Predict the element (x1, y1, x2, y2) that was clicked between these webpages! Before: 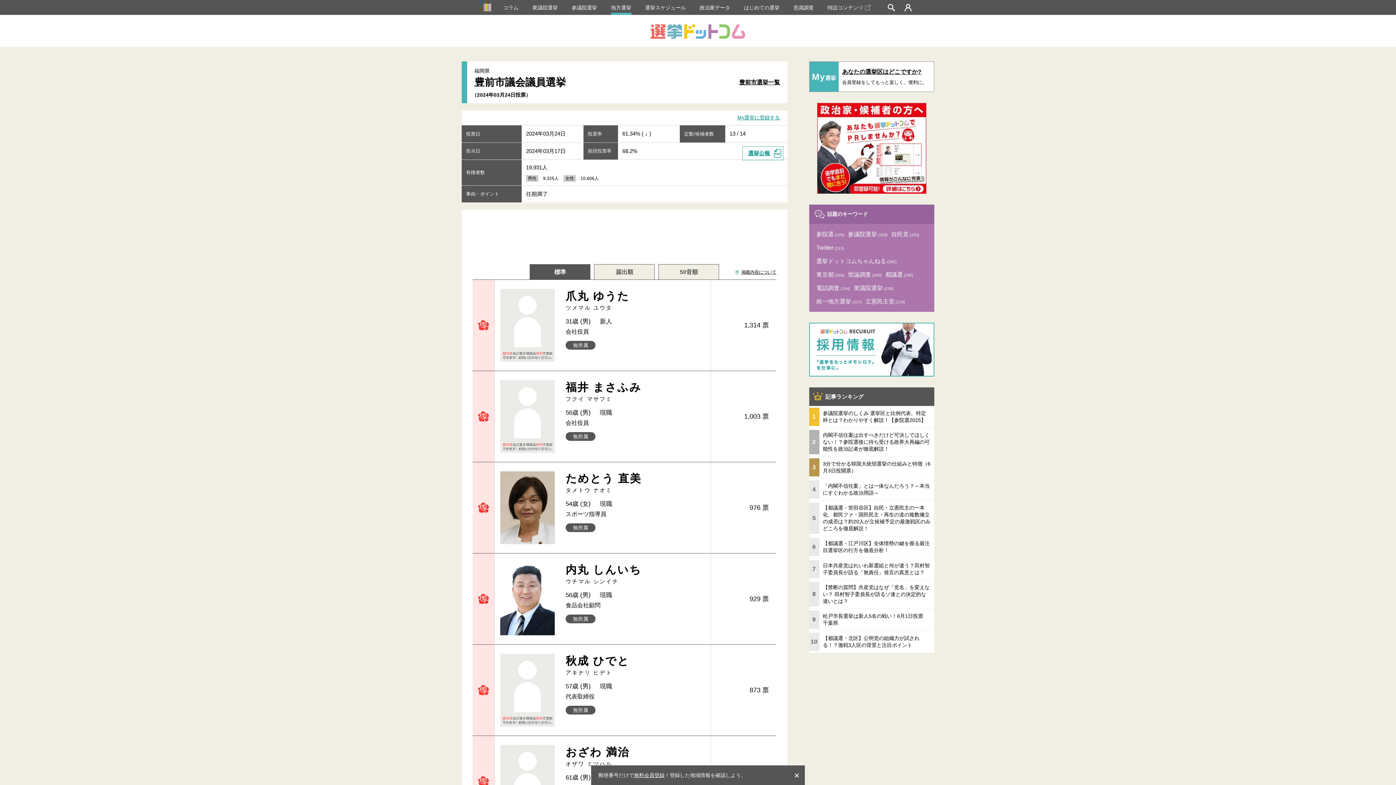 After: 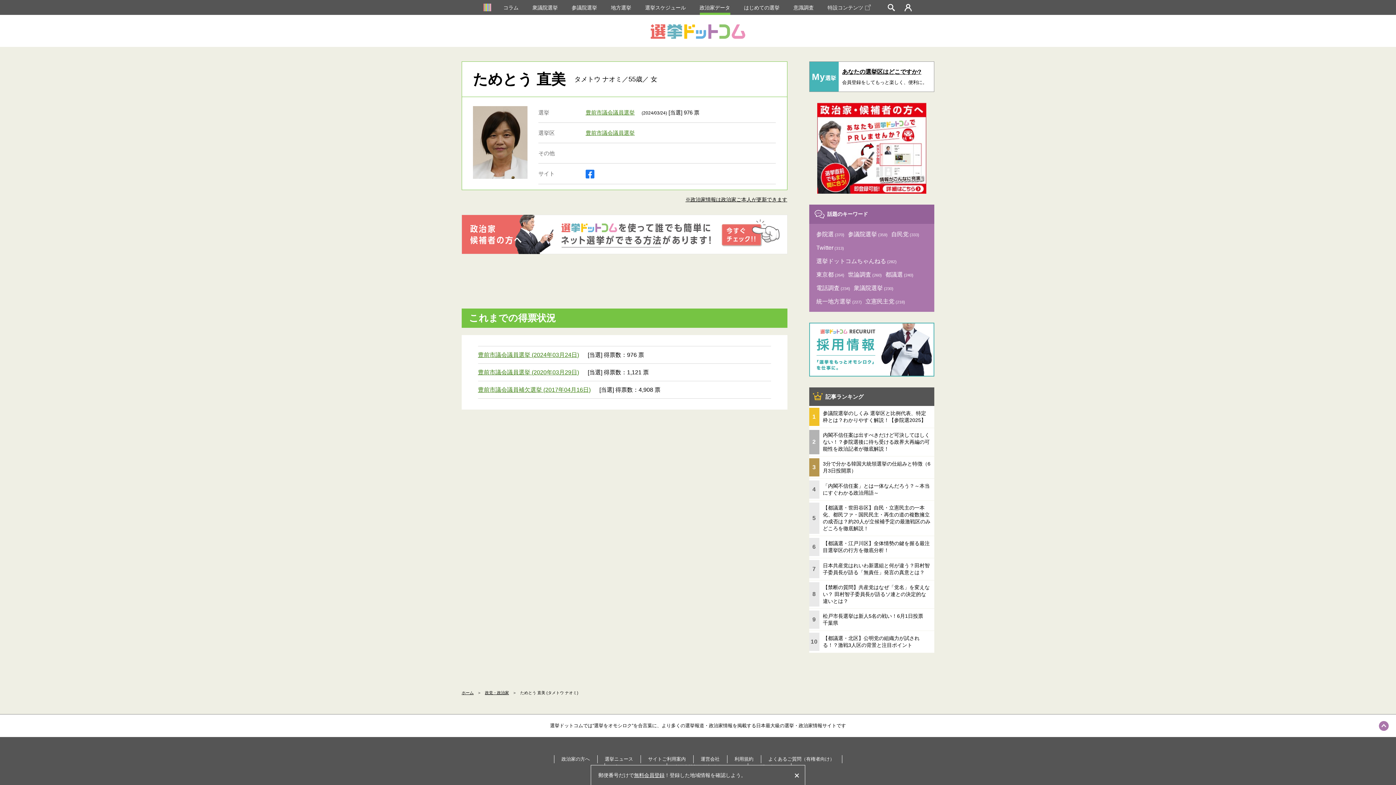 Action: bbox: (565, 471, 705, 493) label: ためとう 直美
タメトウ ナオミ